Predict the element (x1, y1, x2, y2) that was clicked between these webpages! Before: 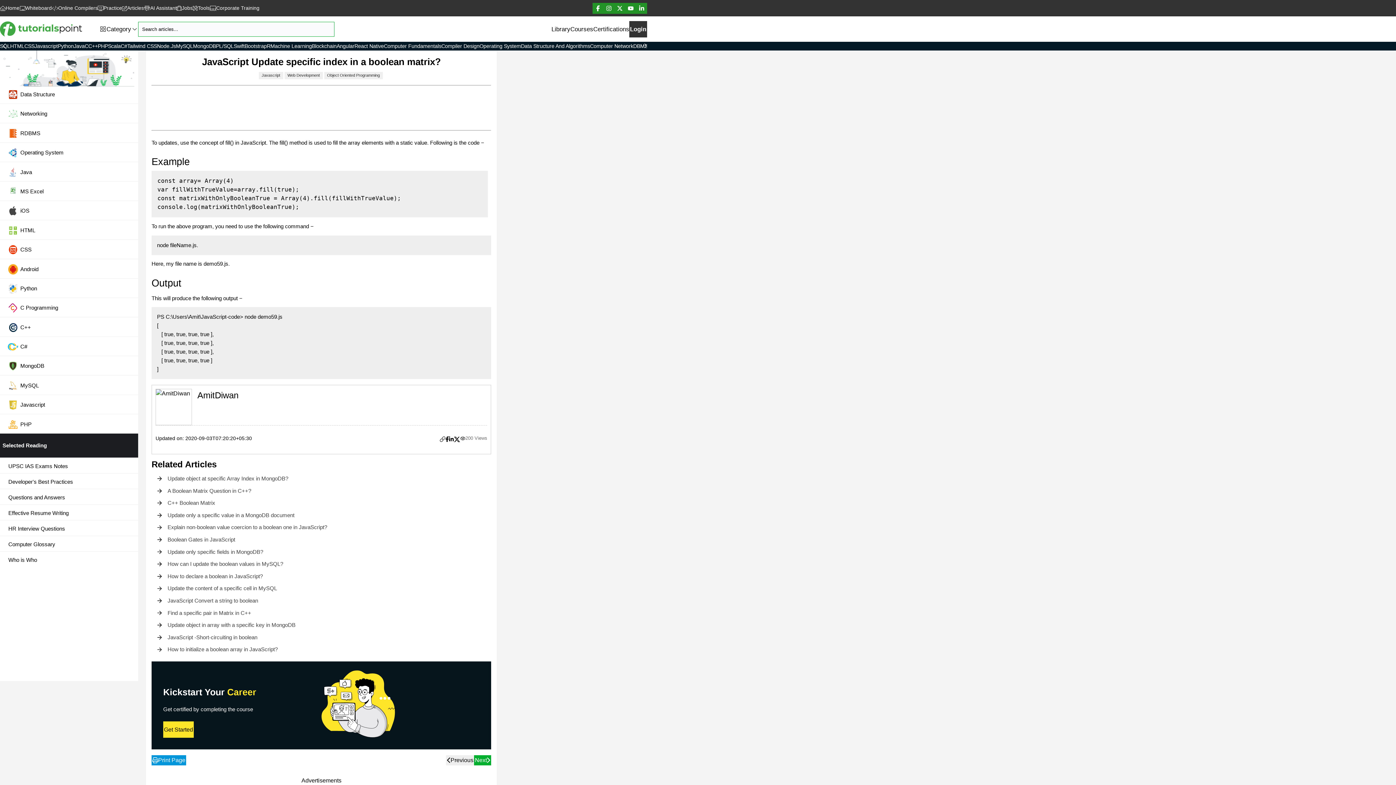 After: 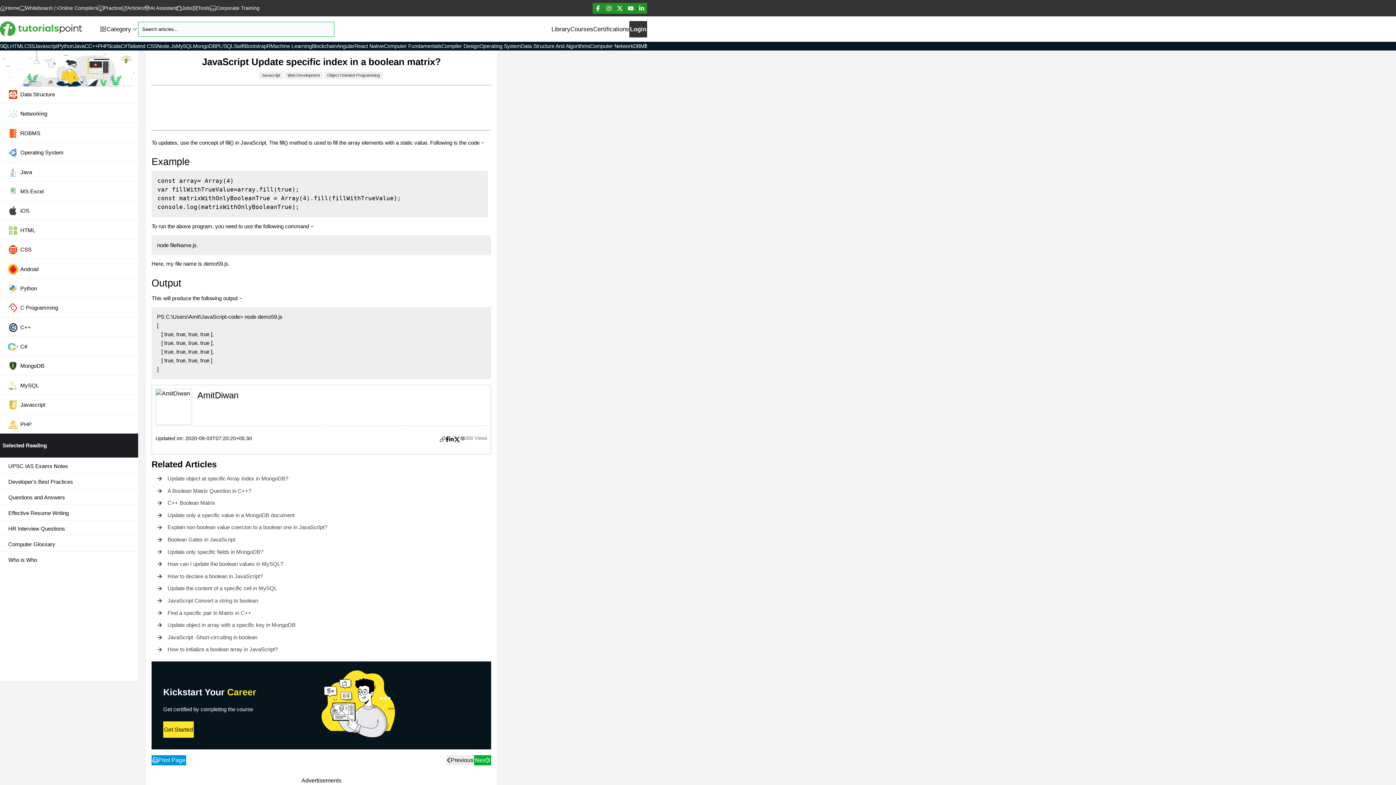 Action: bbox: (440, 436, 445, 442)